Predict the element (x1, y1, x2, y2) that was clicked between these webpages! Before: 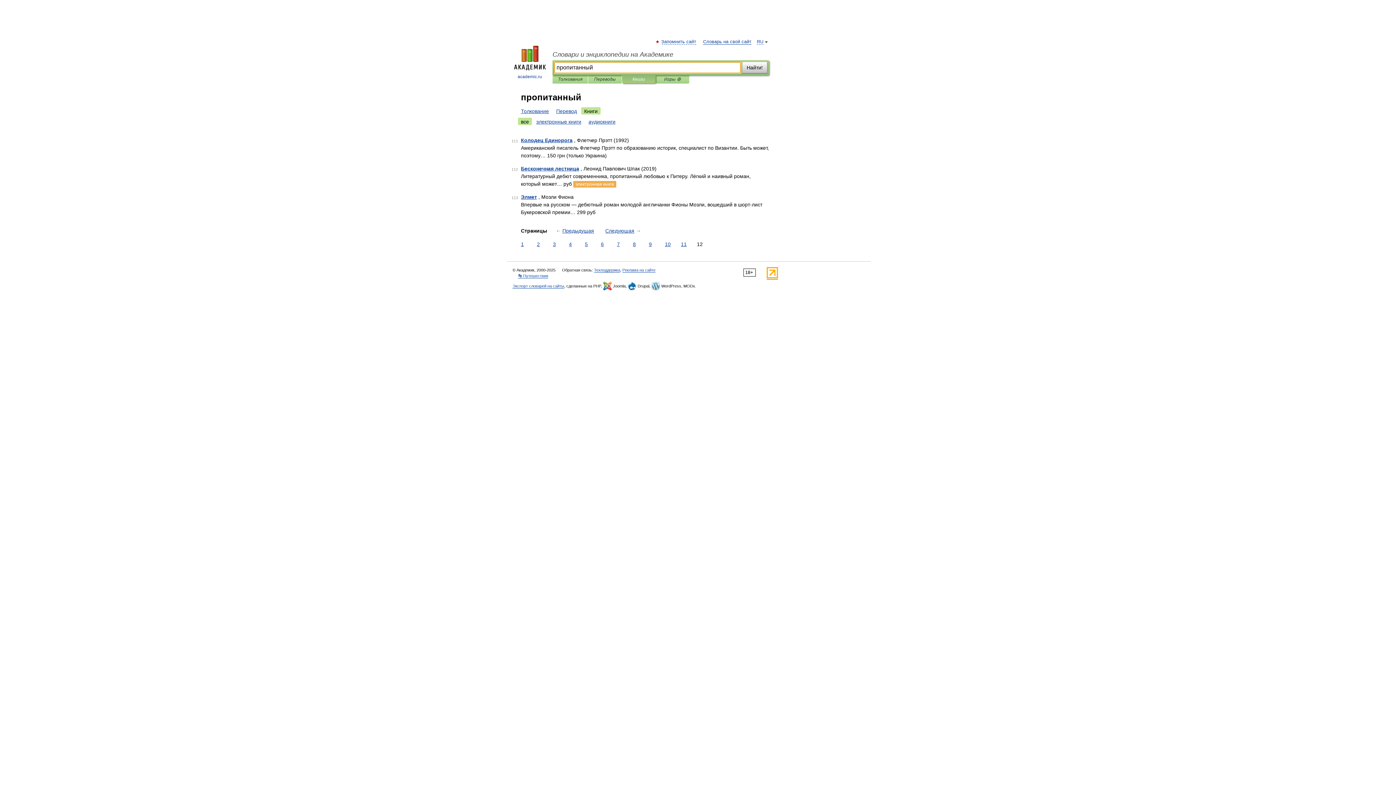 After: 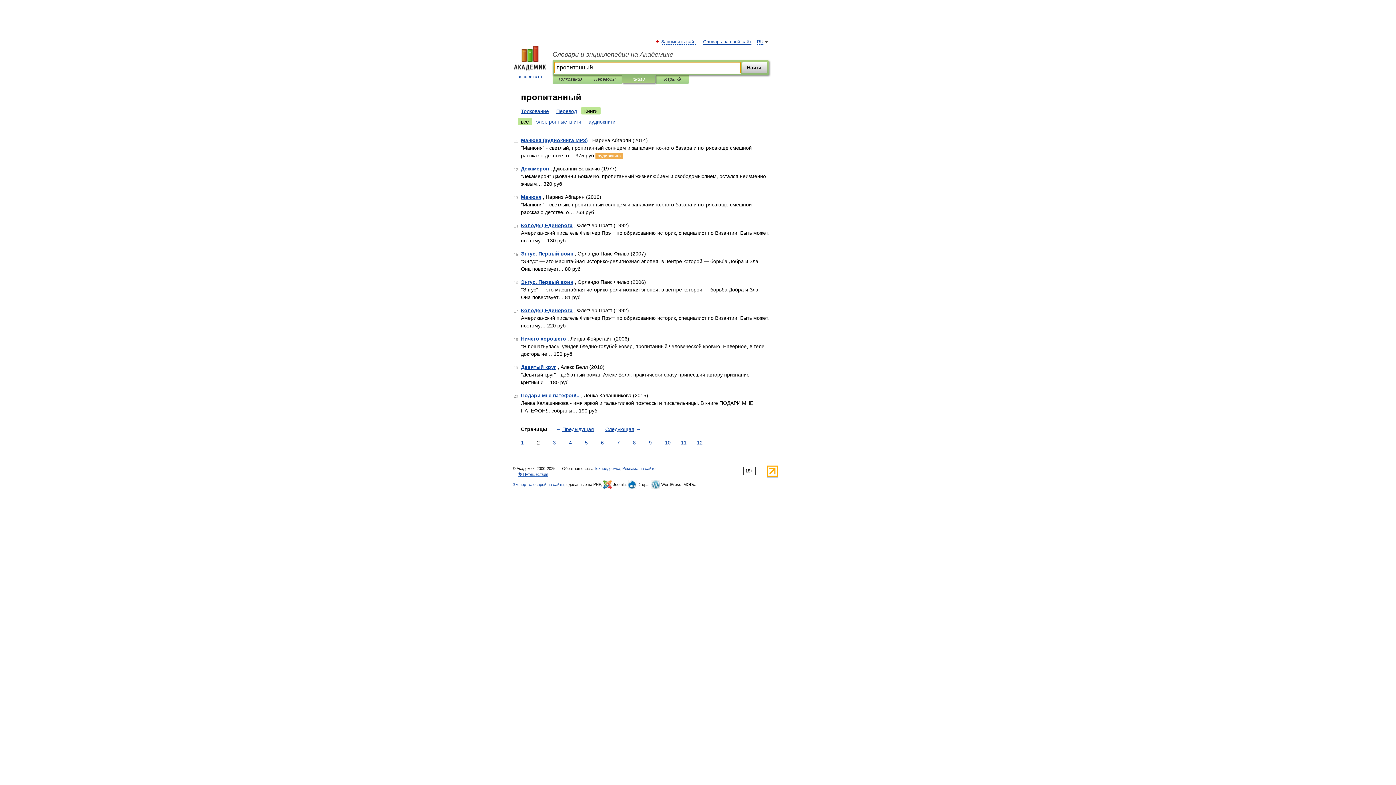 Action: bbox: (535, 240, 541, 248) label: 2